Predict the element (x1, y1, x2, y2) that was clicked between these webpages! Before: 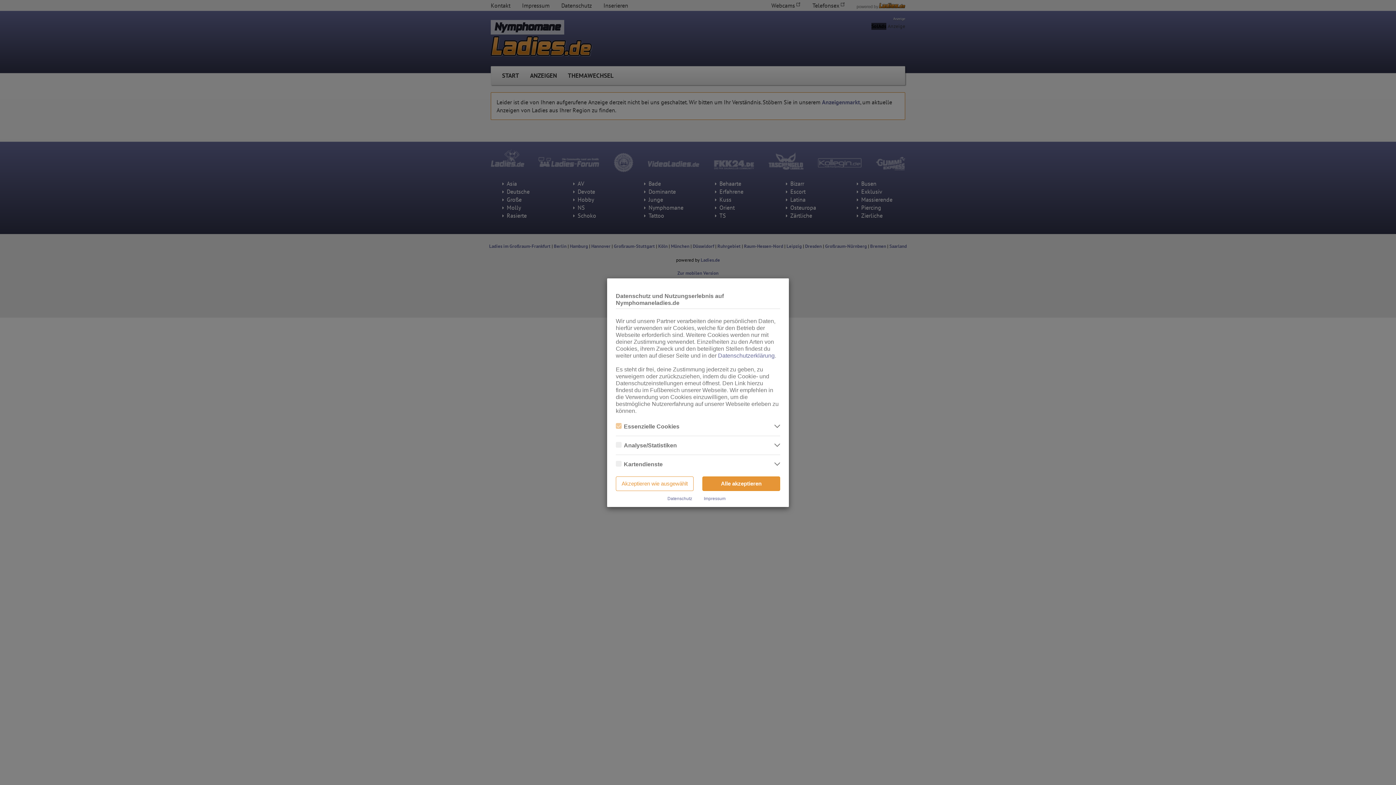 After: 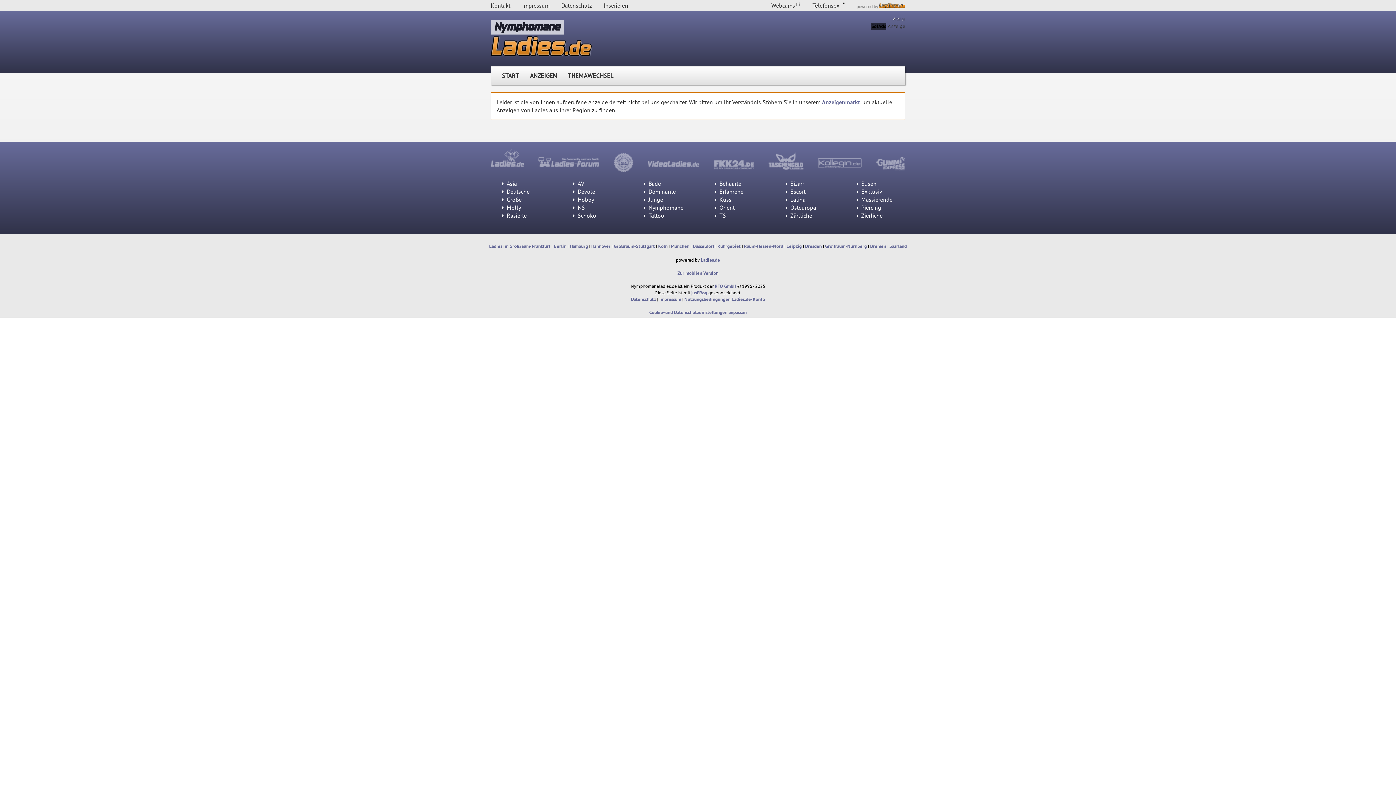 Action: bbox: (702, 476, 780, 491) label: Alle akzeptieren